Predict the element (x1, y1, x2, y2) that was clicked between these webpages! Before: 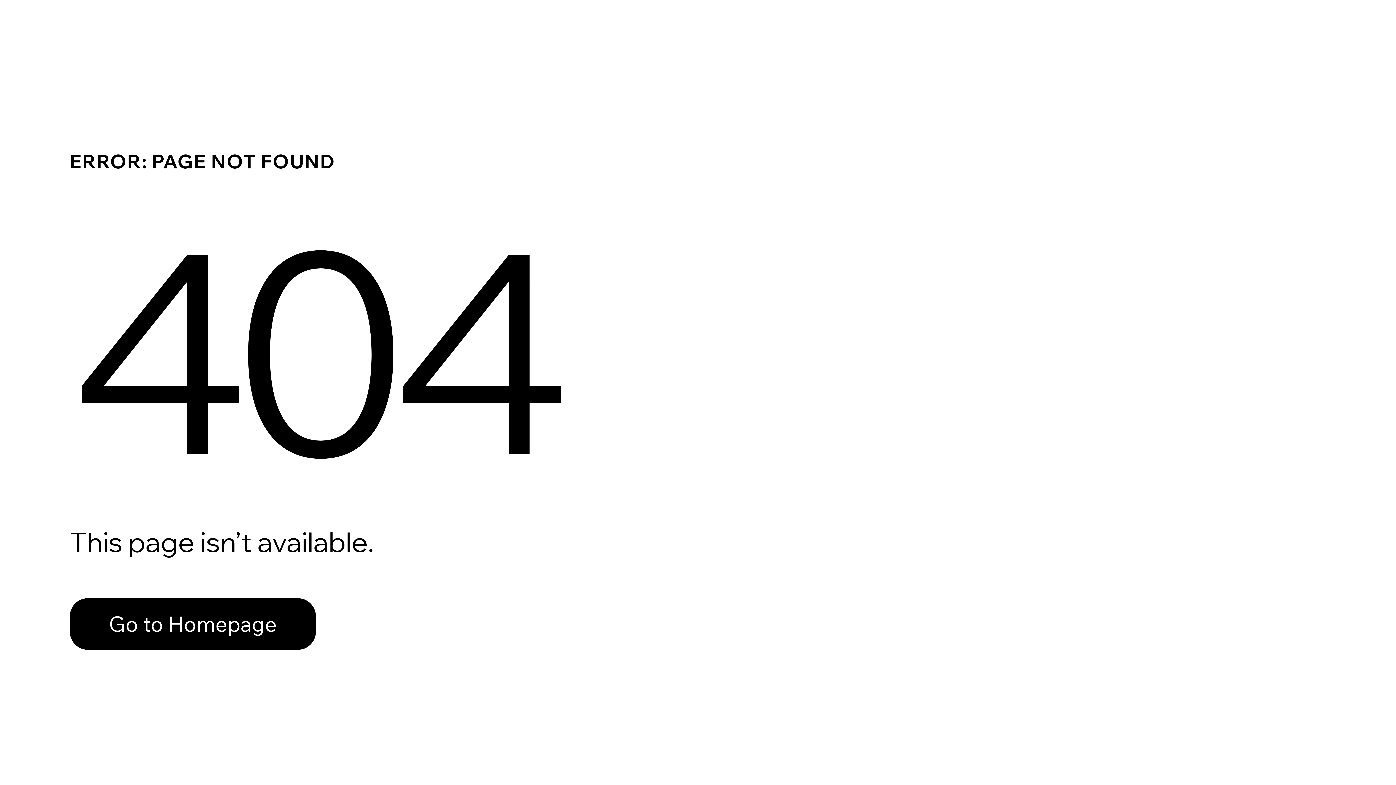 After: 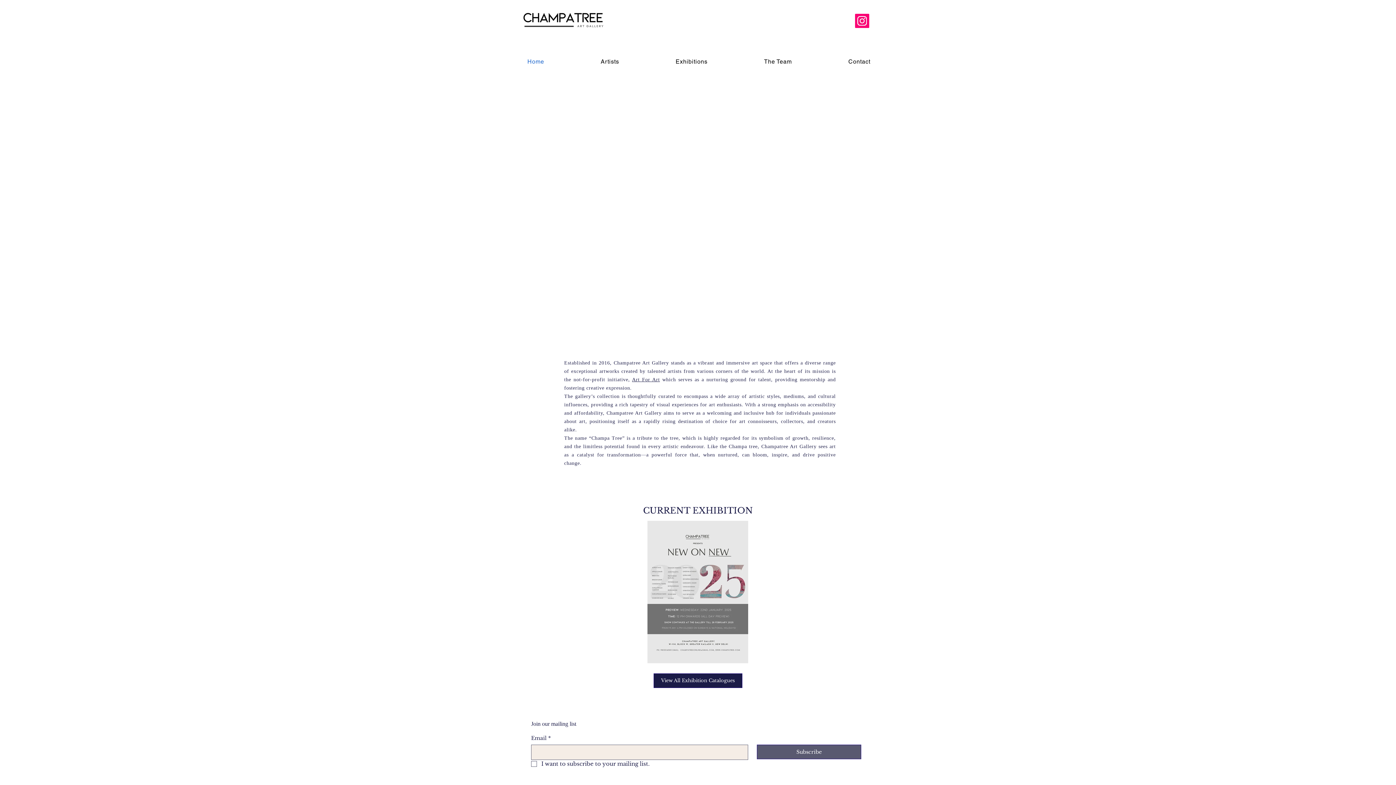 Action: label: Go to Homepage bbox: (69, 582, 768, 659)